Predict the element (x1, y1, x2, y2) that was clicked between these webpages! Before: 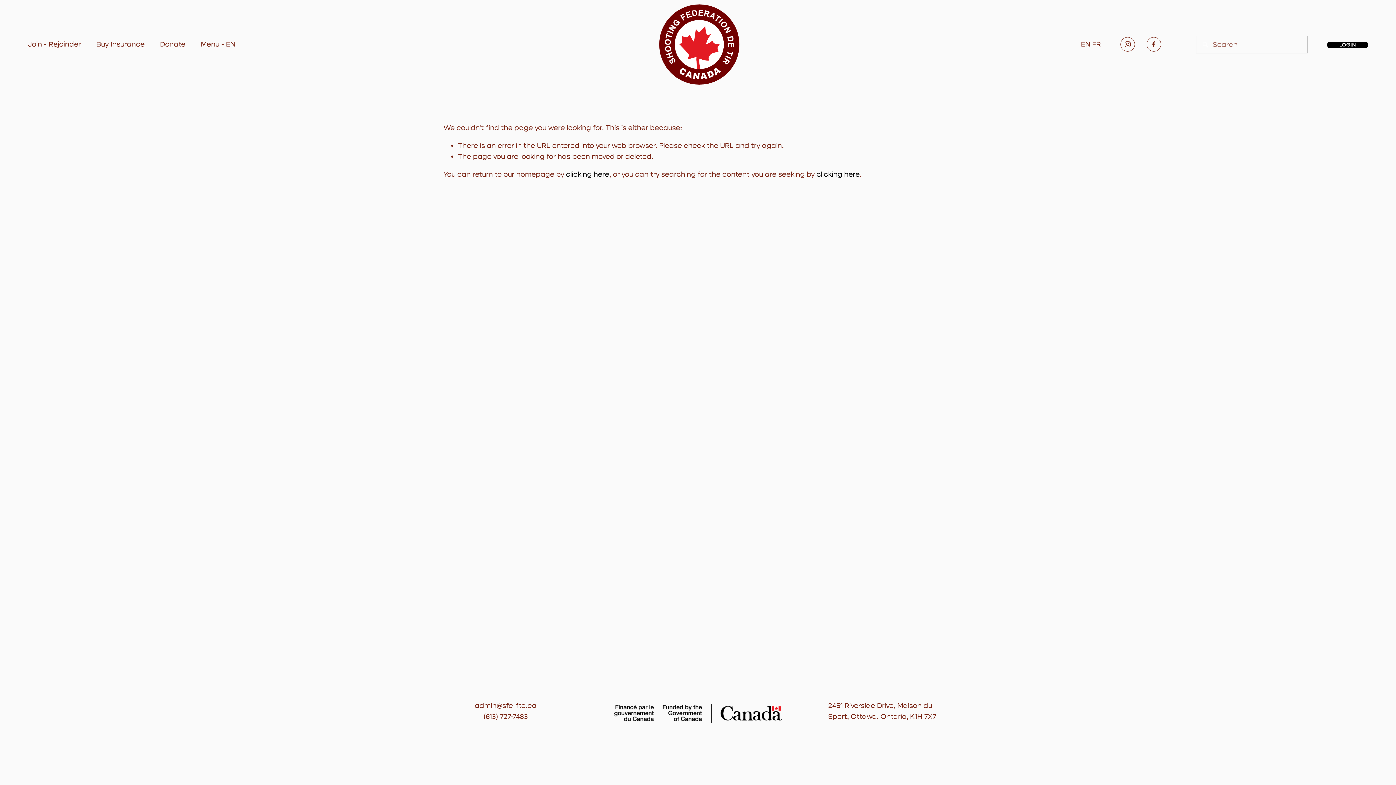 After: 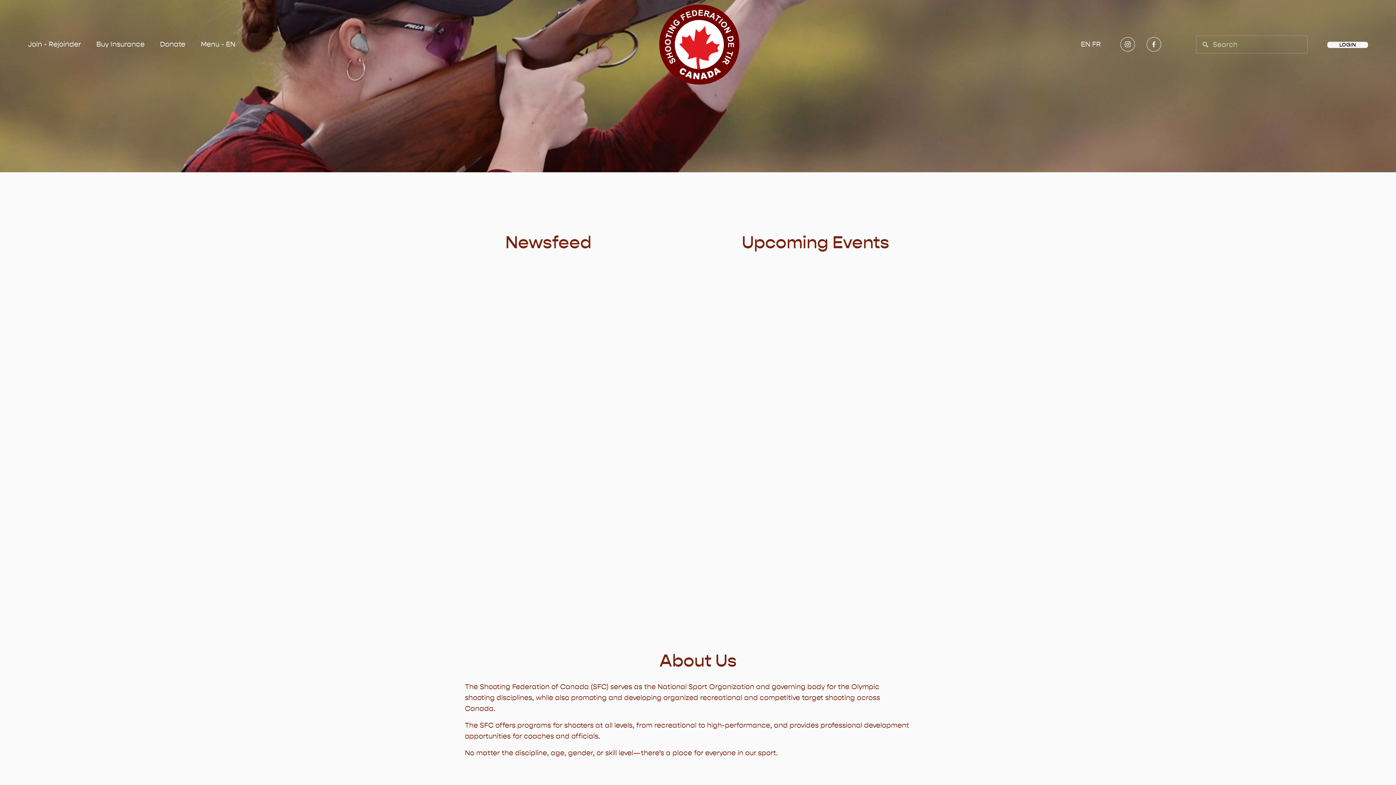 Action: bbox: (659, 4, 739, 84)